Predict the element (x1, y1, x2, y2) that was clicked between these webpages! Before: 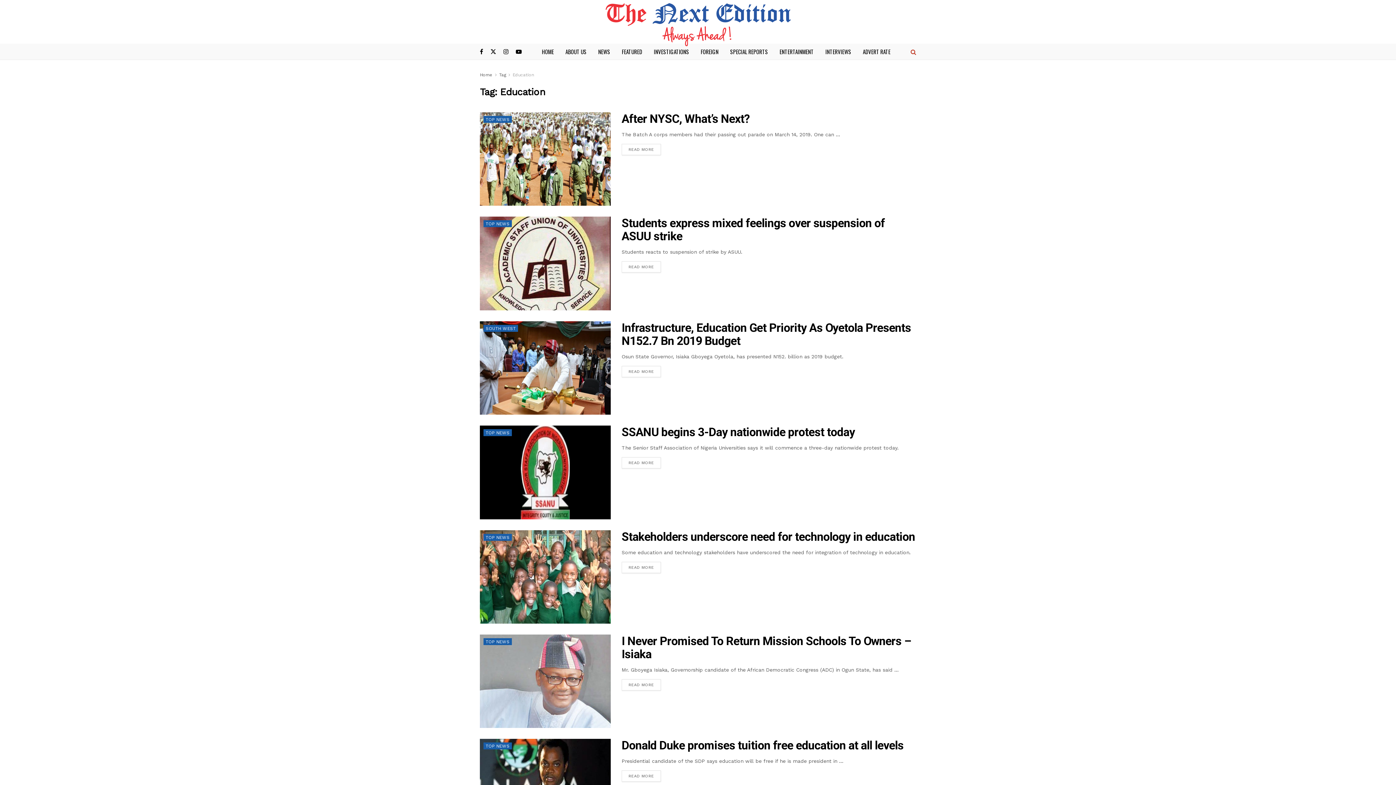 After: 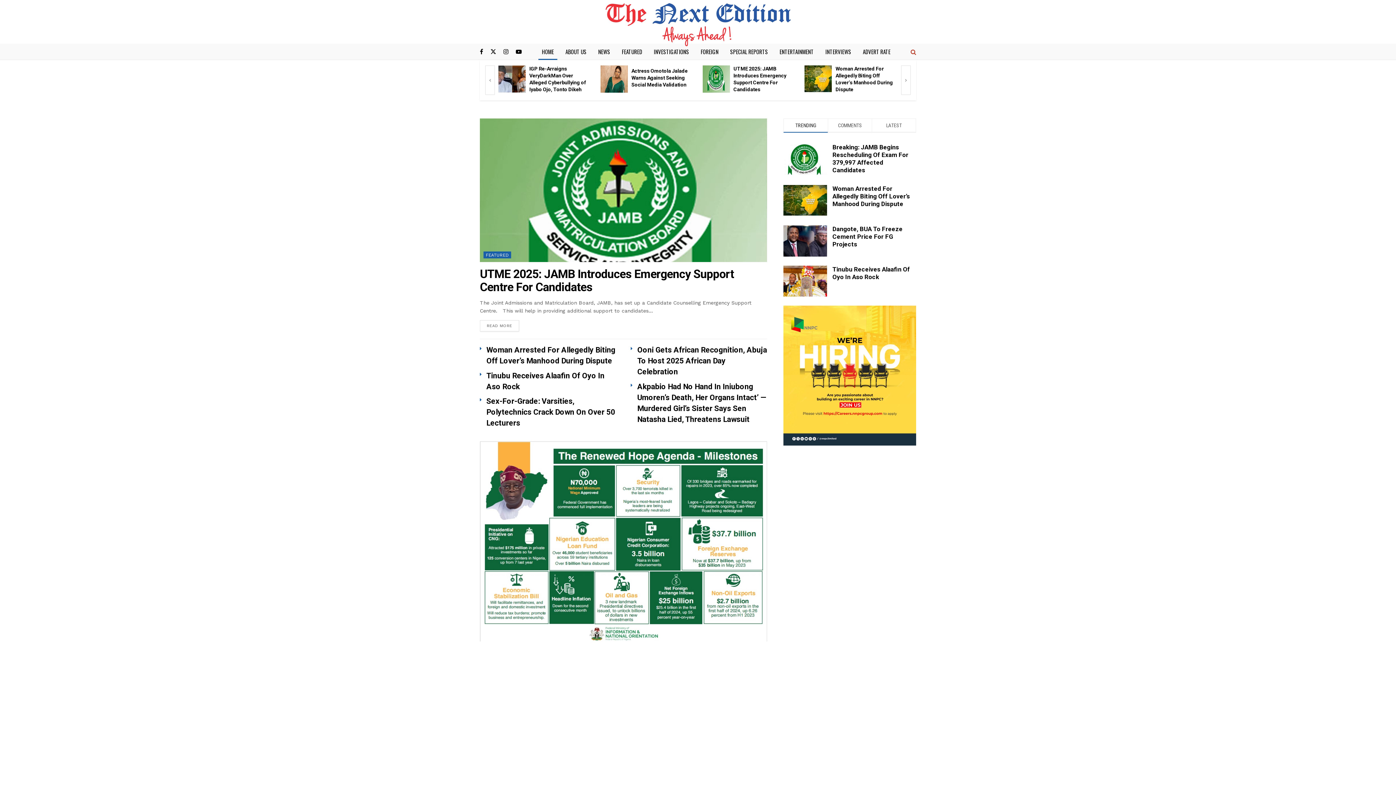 Action: label: Visit Homepage bbox: (605, -2, 791, 46)